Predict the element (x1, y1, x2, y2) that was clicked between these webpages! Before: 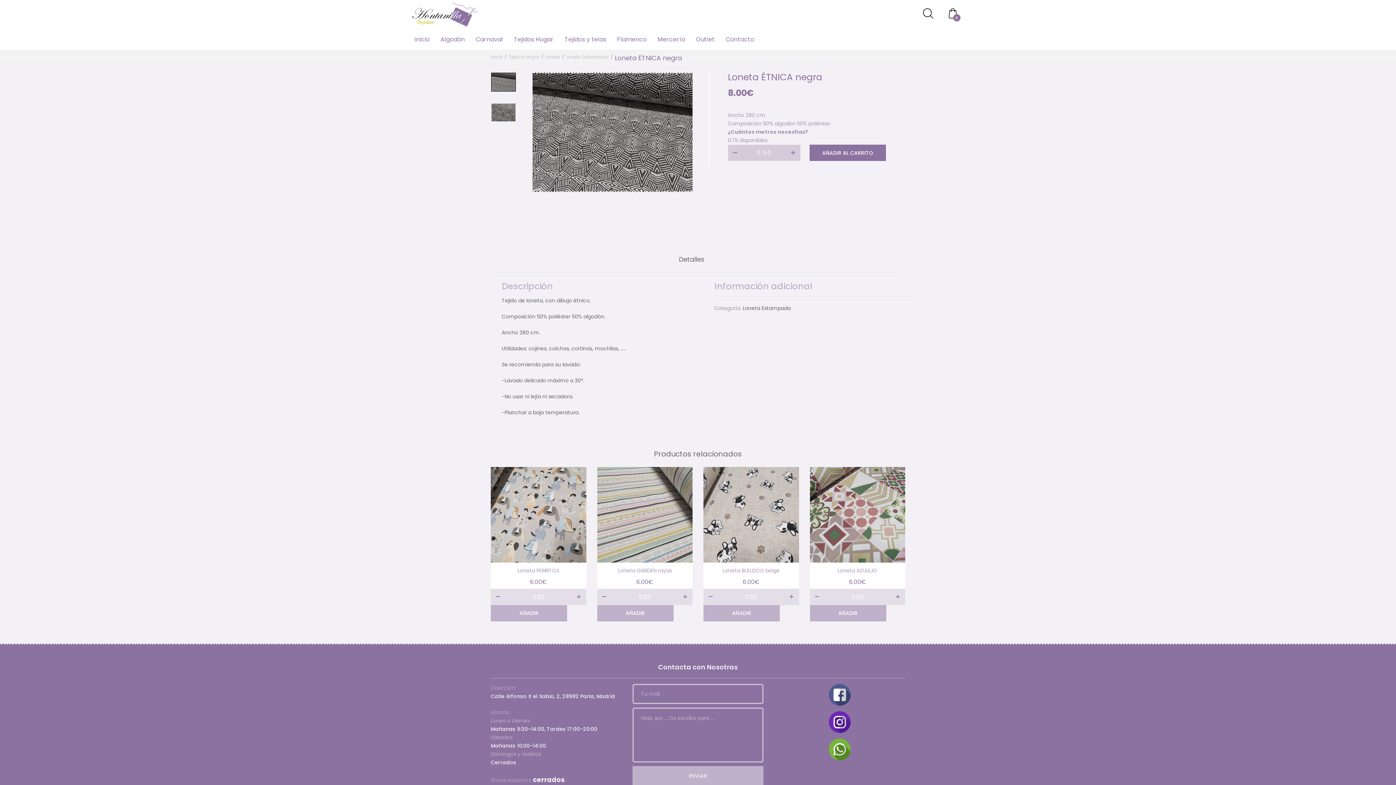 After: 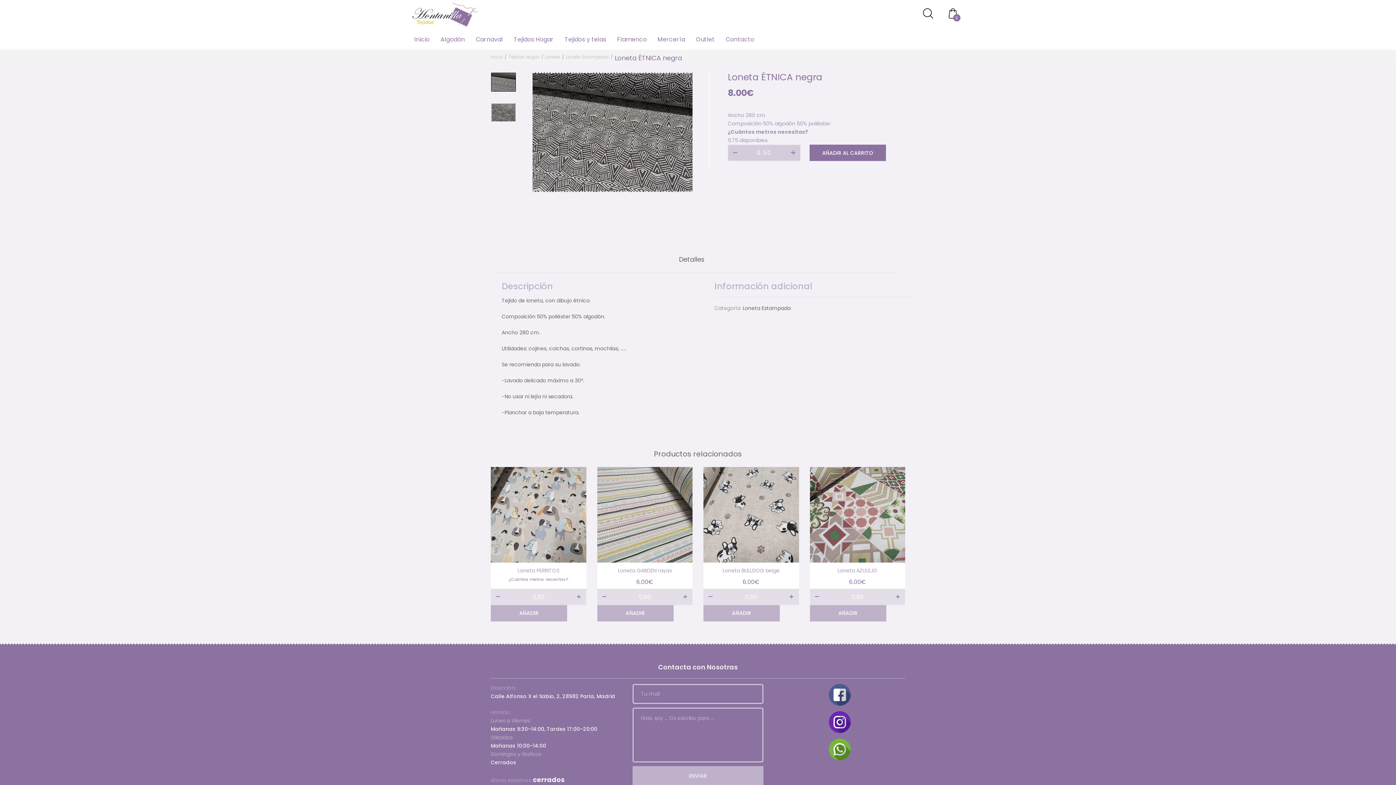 Action: bbox: (490, 589, 505, 605)